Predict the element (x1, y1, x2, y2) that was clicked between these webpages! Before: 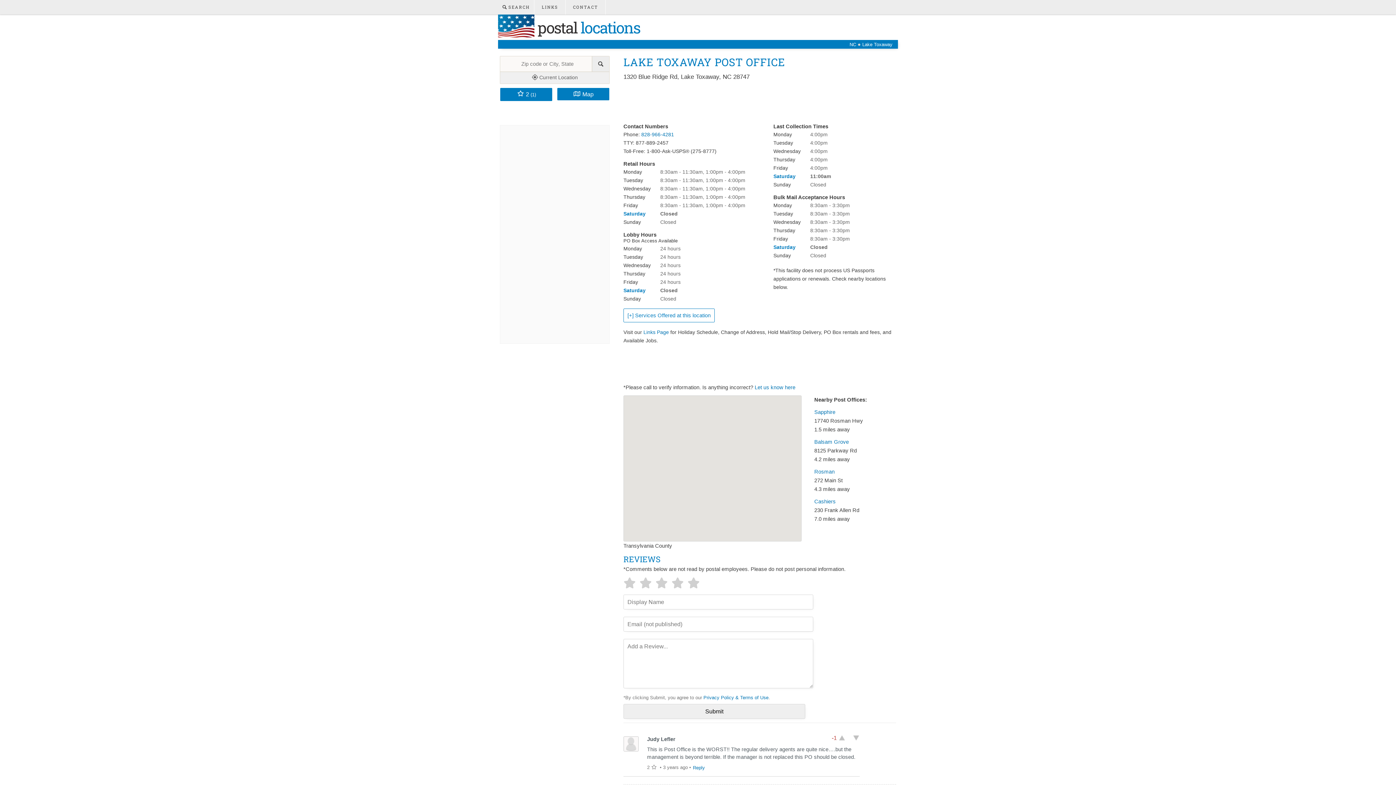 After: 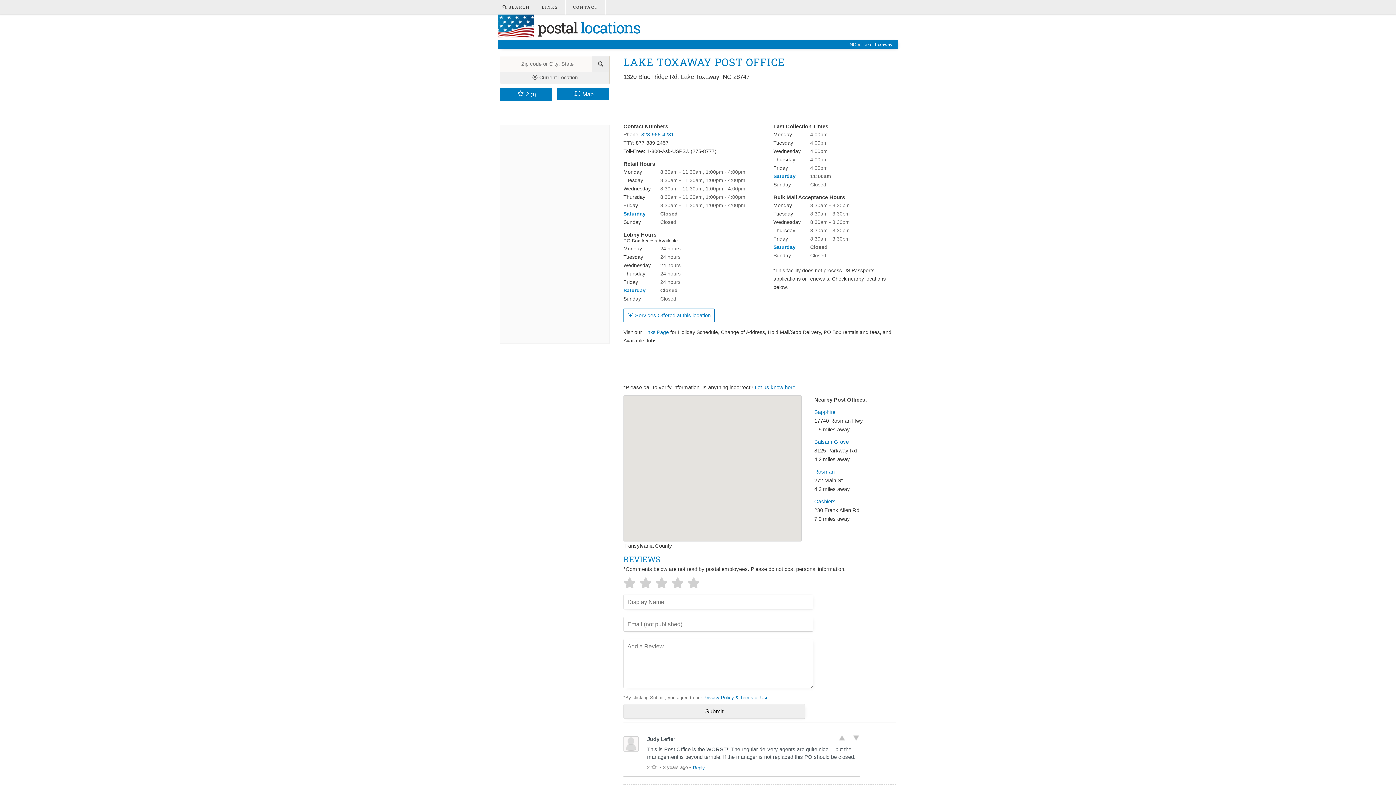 Action: bbox: (838, 737, 845, 742)